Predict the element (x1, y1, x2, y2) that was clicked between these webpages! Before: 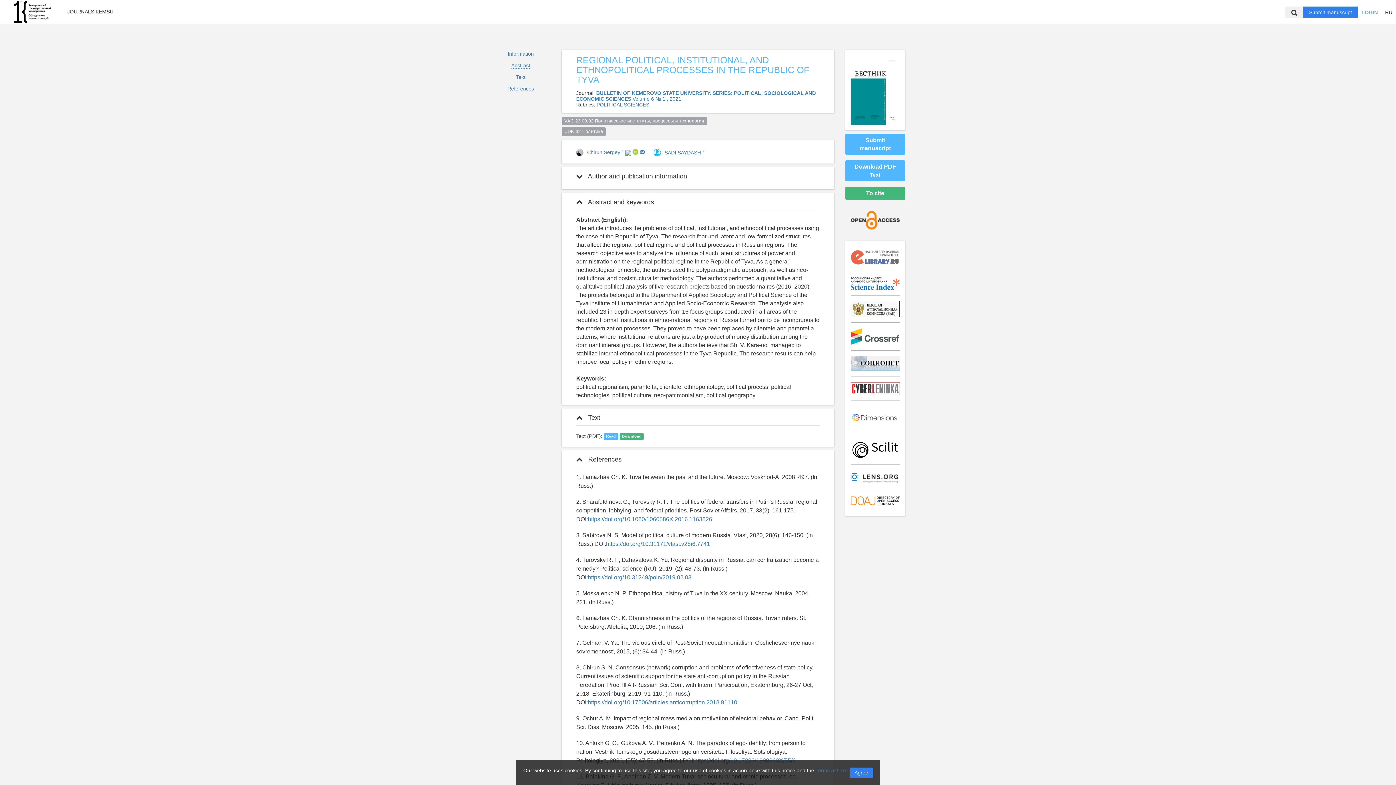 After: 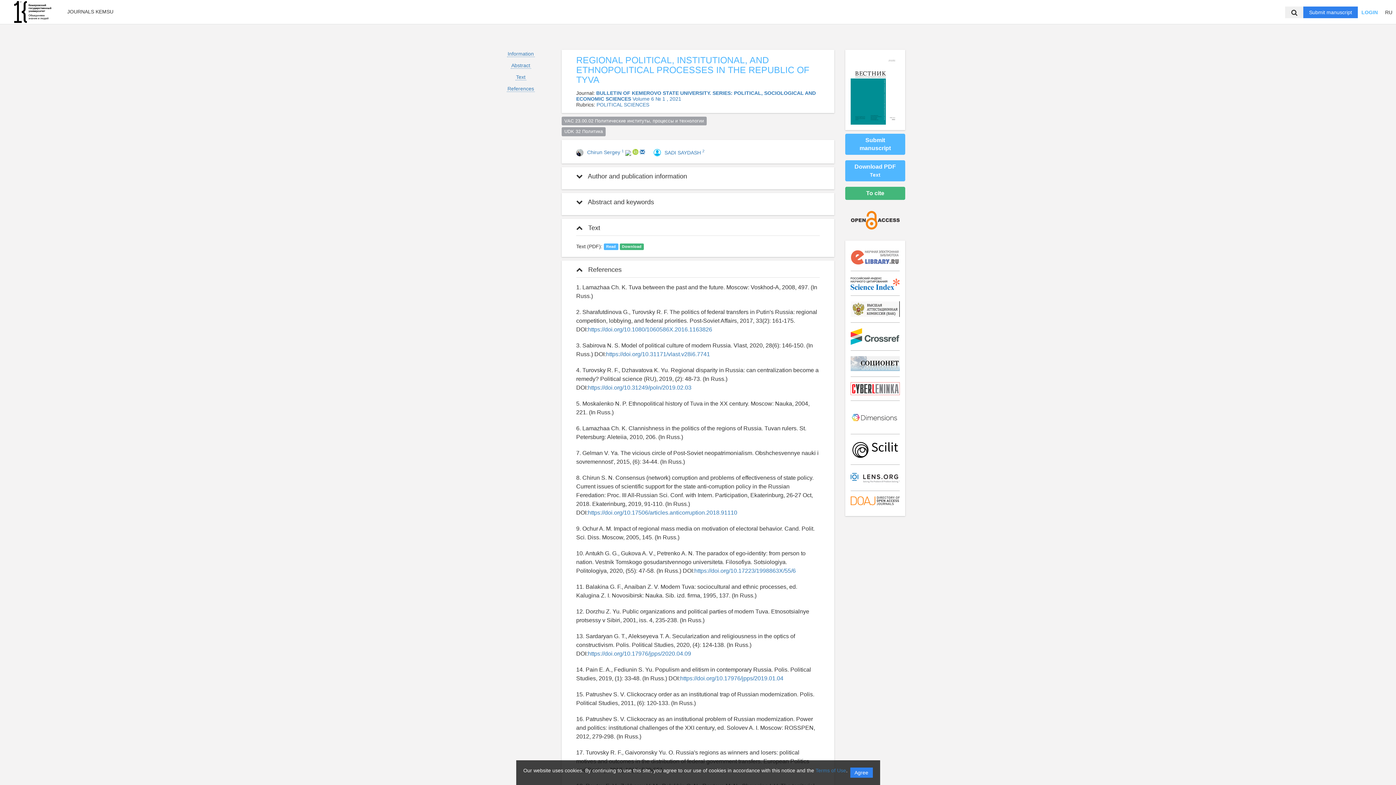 Action: label:  Abstract and keywords bbox: (576, 198, 654, 205)